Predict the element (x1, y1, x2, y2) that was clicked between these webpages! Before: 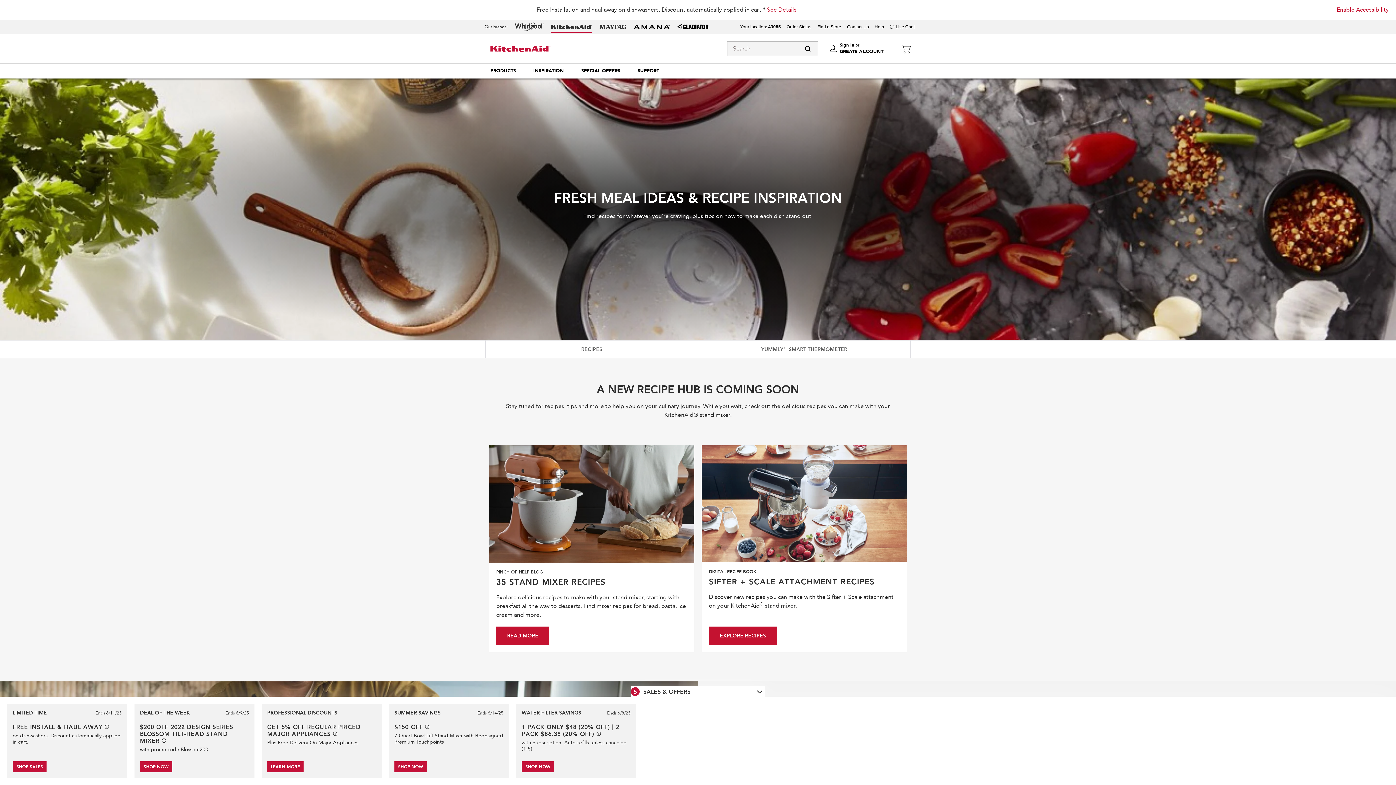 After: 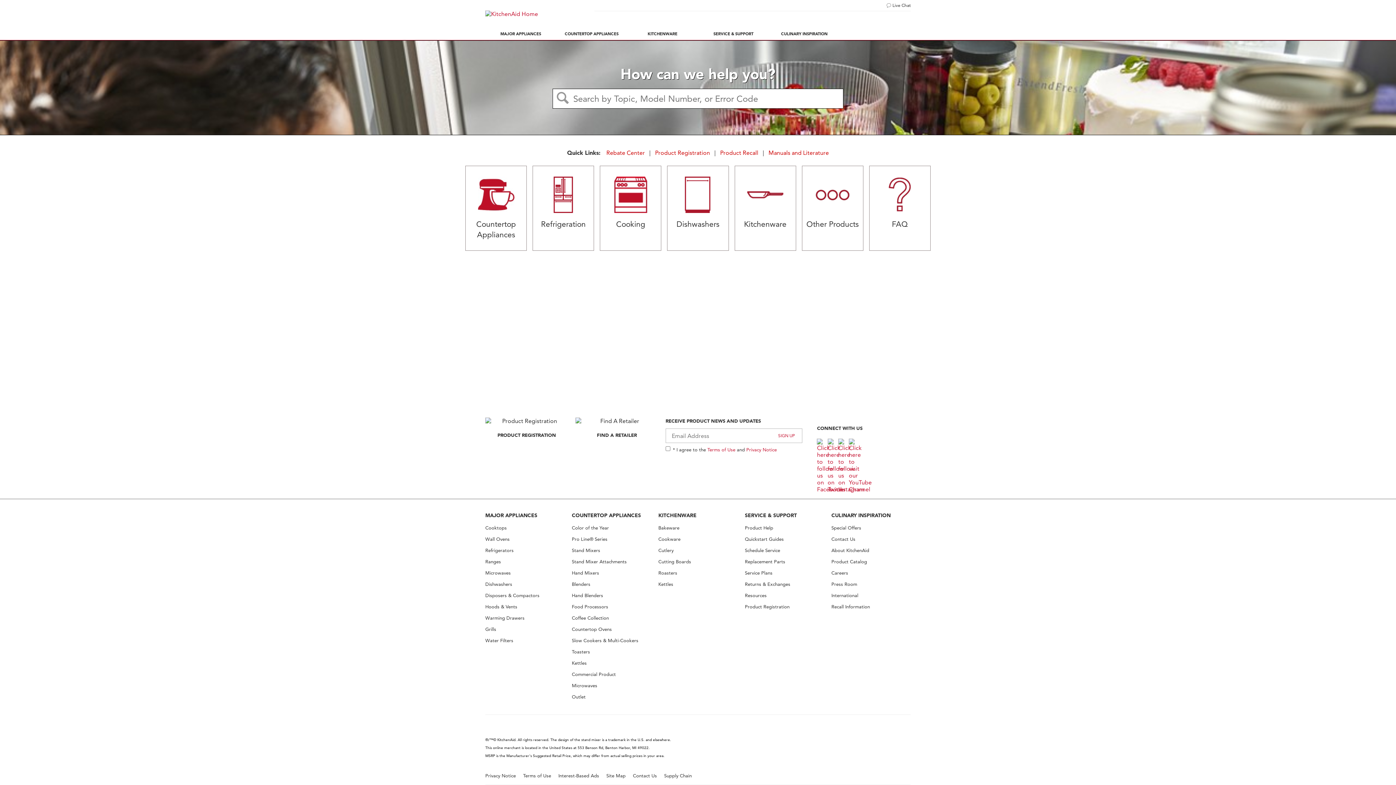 Action: label: Help bbox: (874, 24, 884, 29)